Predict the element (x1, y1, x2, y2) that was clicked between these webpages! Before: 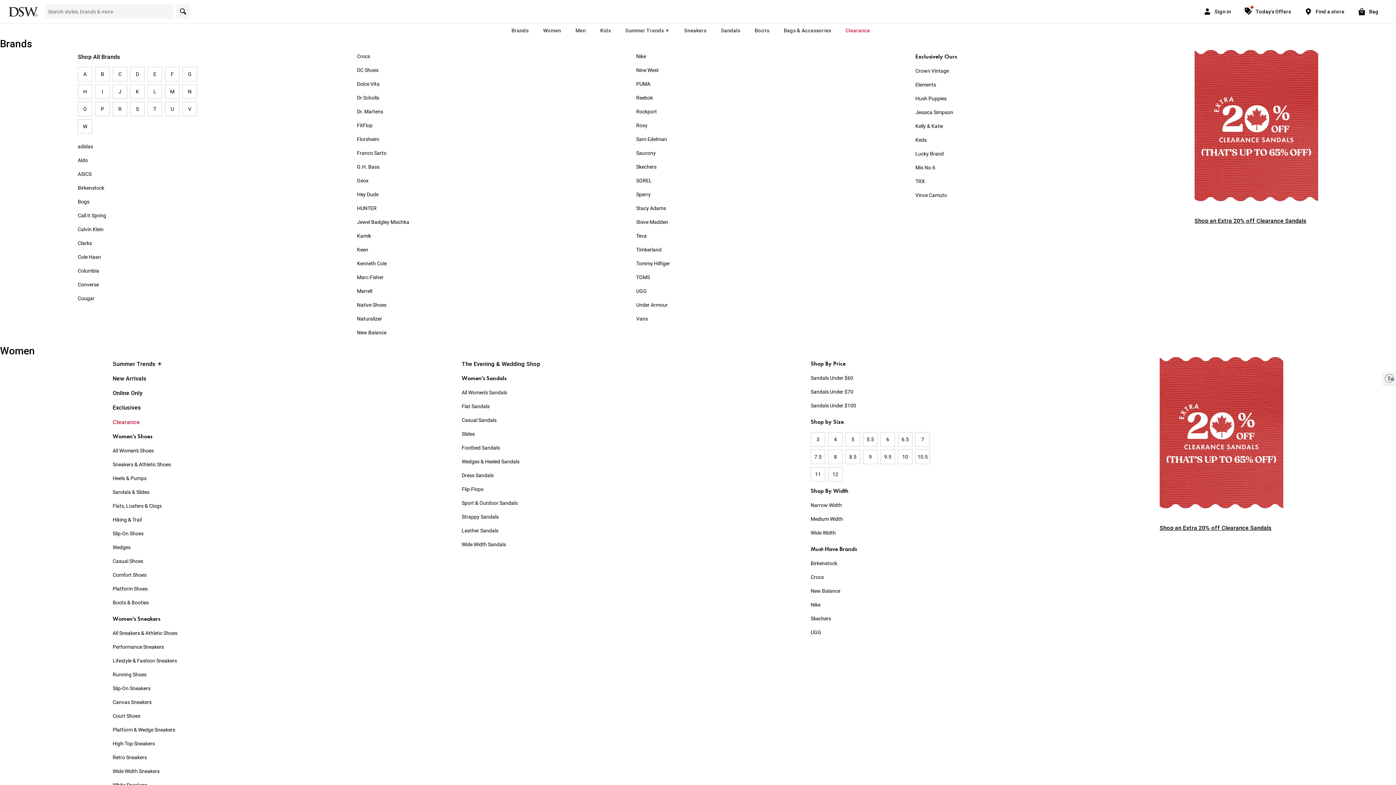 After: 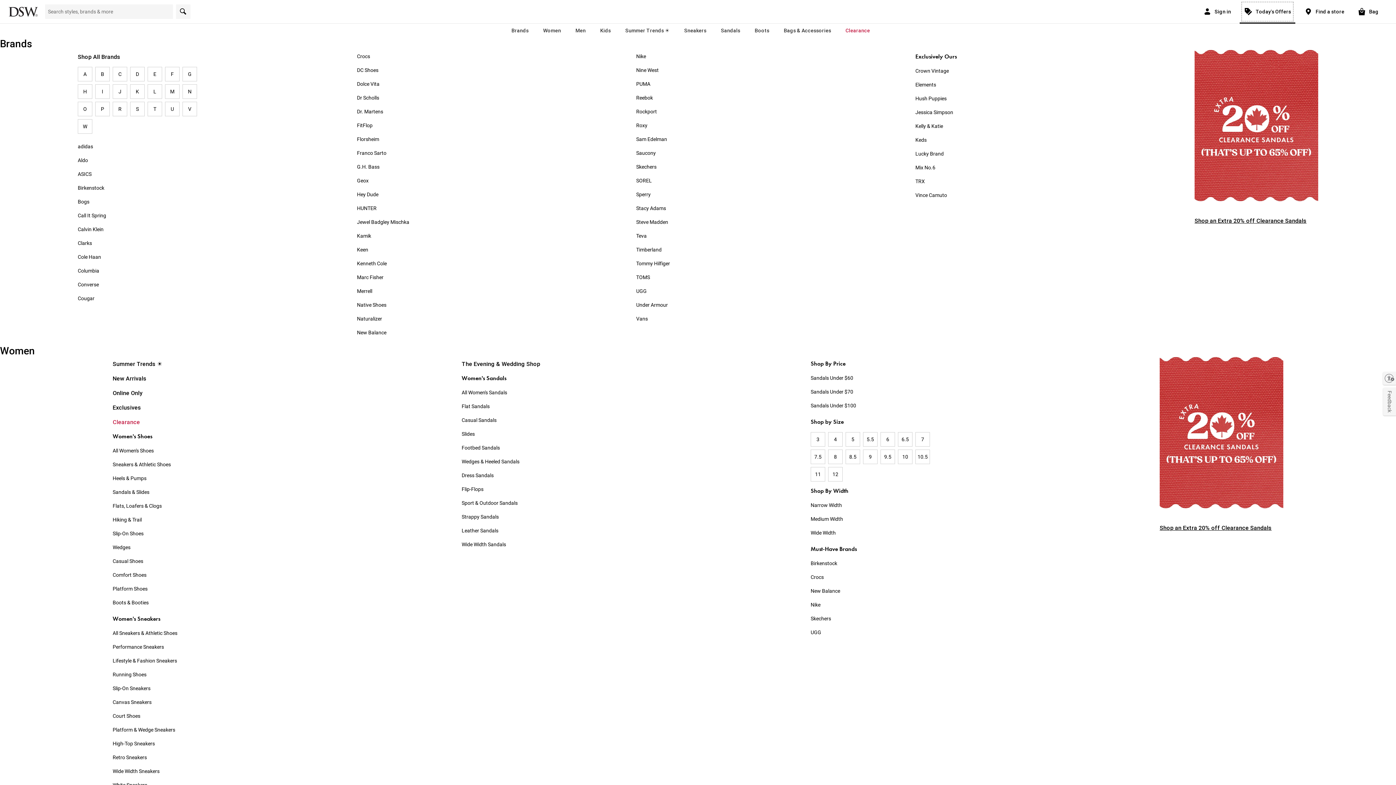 Action: label: You've got new offers available!
Today's Offers bbox: (1240, 0, 1295, 23)